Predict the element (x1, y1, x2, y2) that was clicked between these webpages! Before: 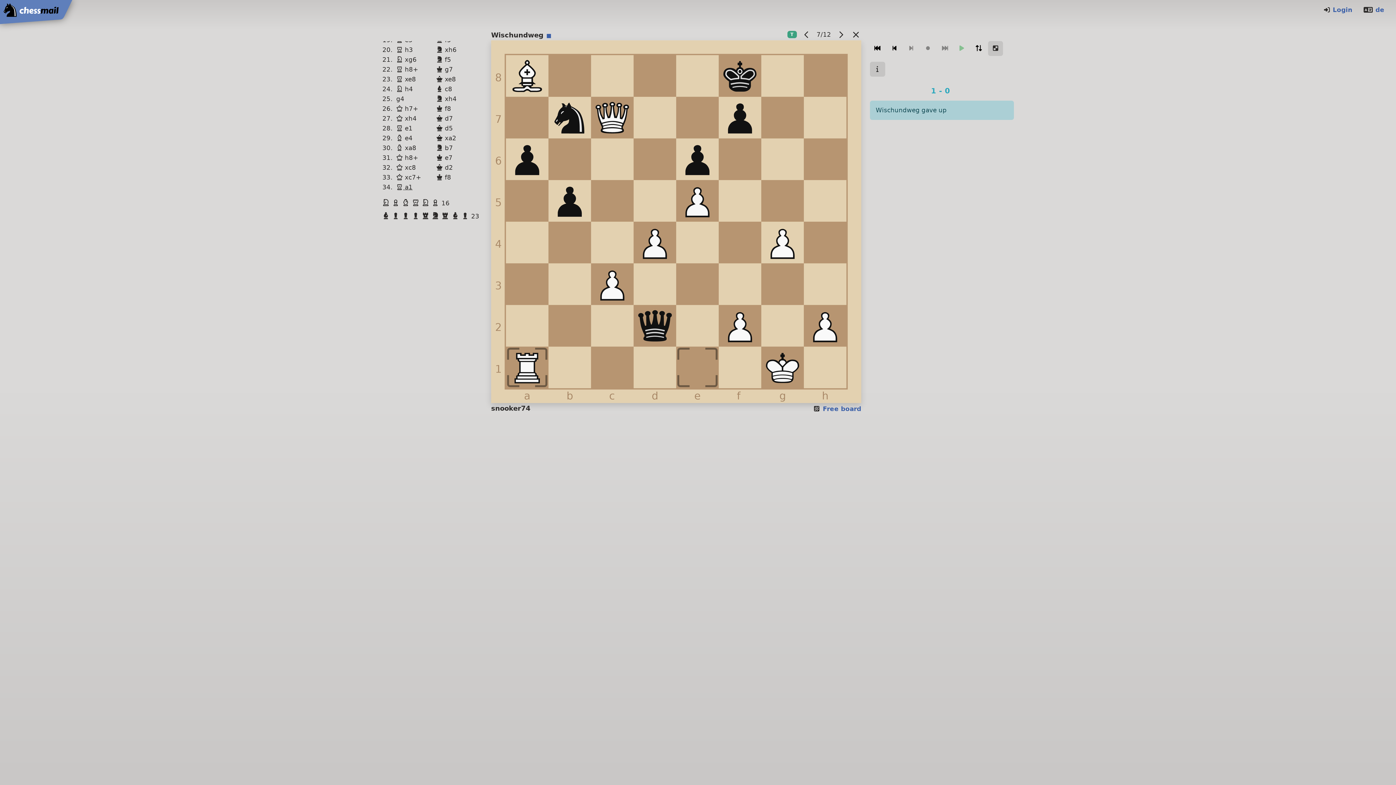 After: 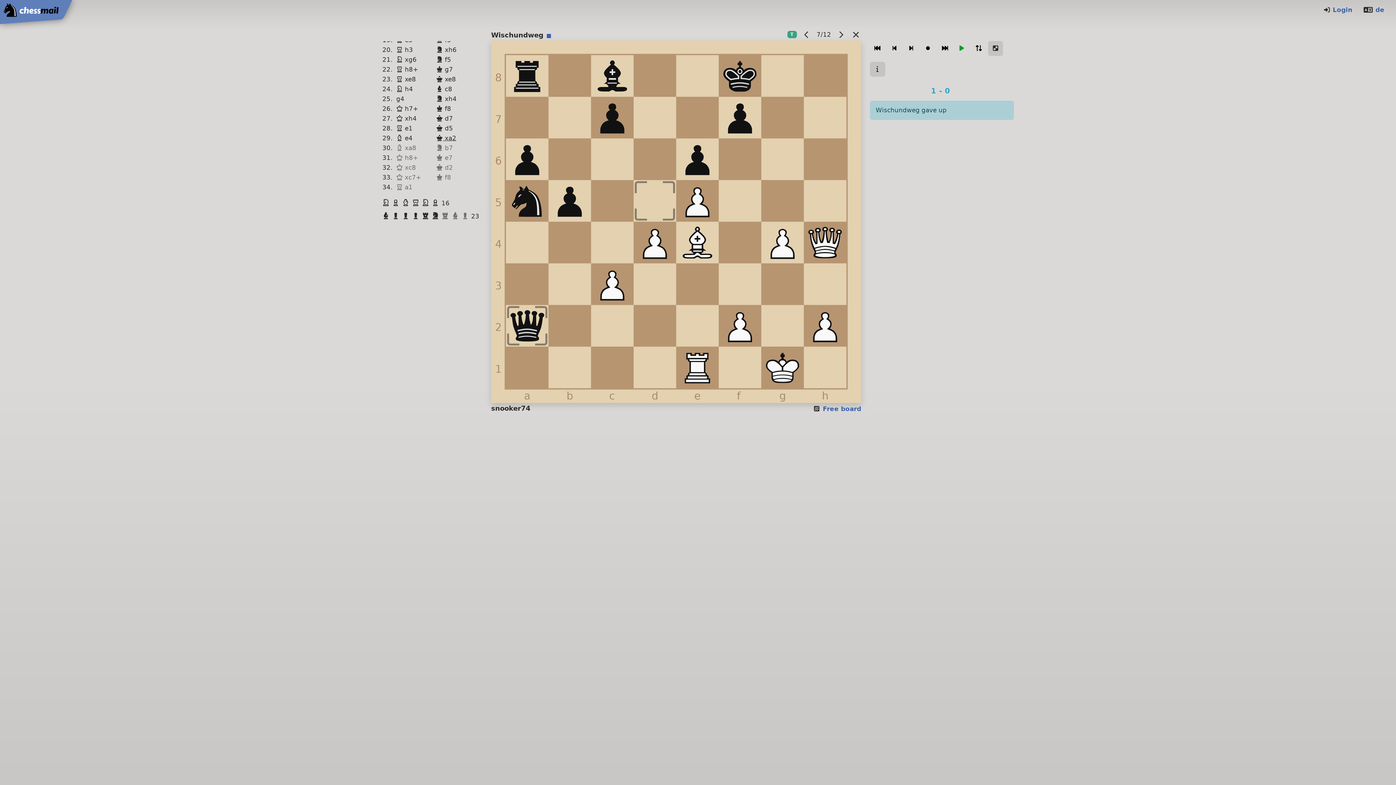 Action: label: Pawn White
  bbox: (431, 198, 441, 207)